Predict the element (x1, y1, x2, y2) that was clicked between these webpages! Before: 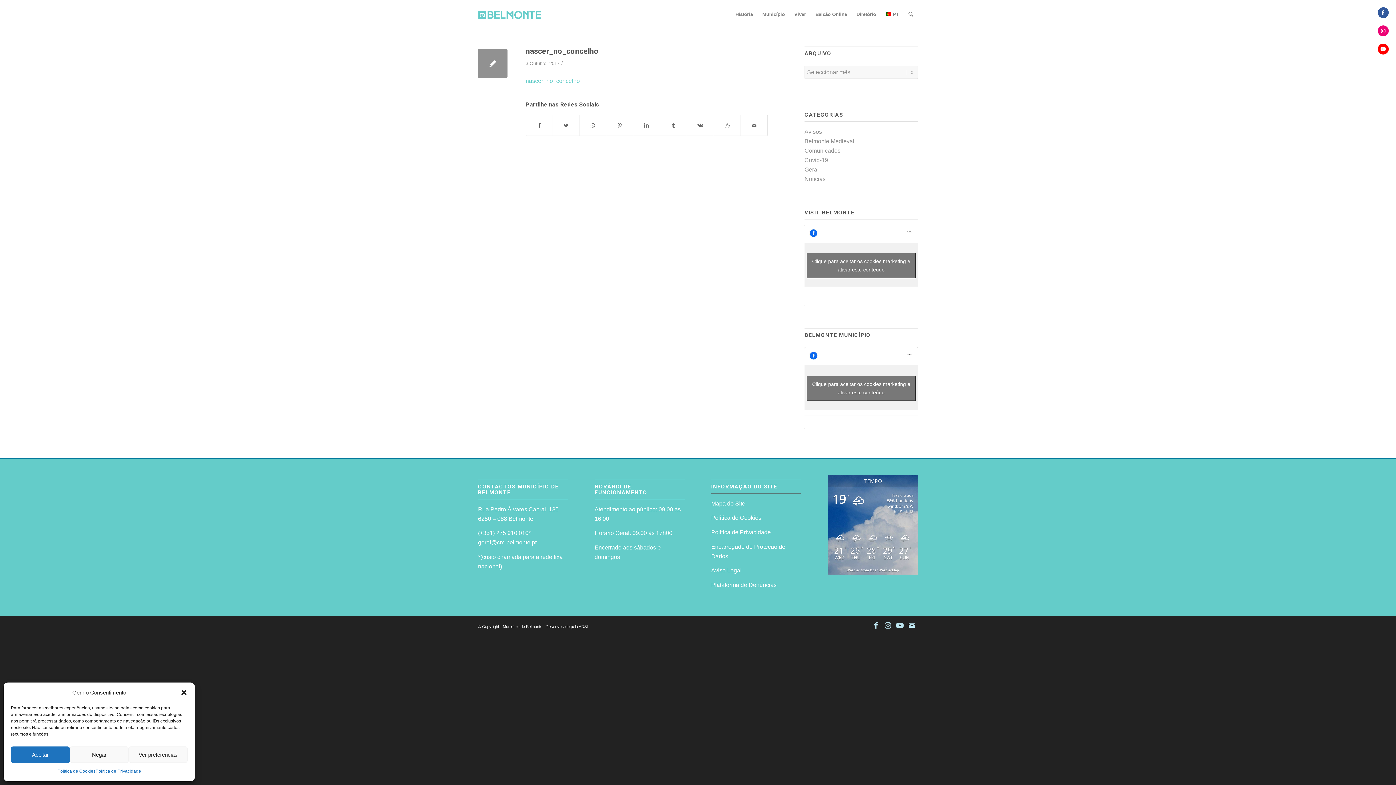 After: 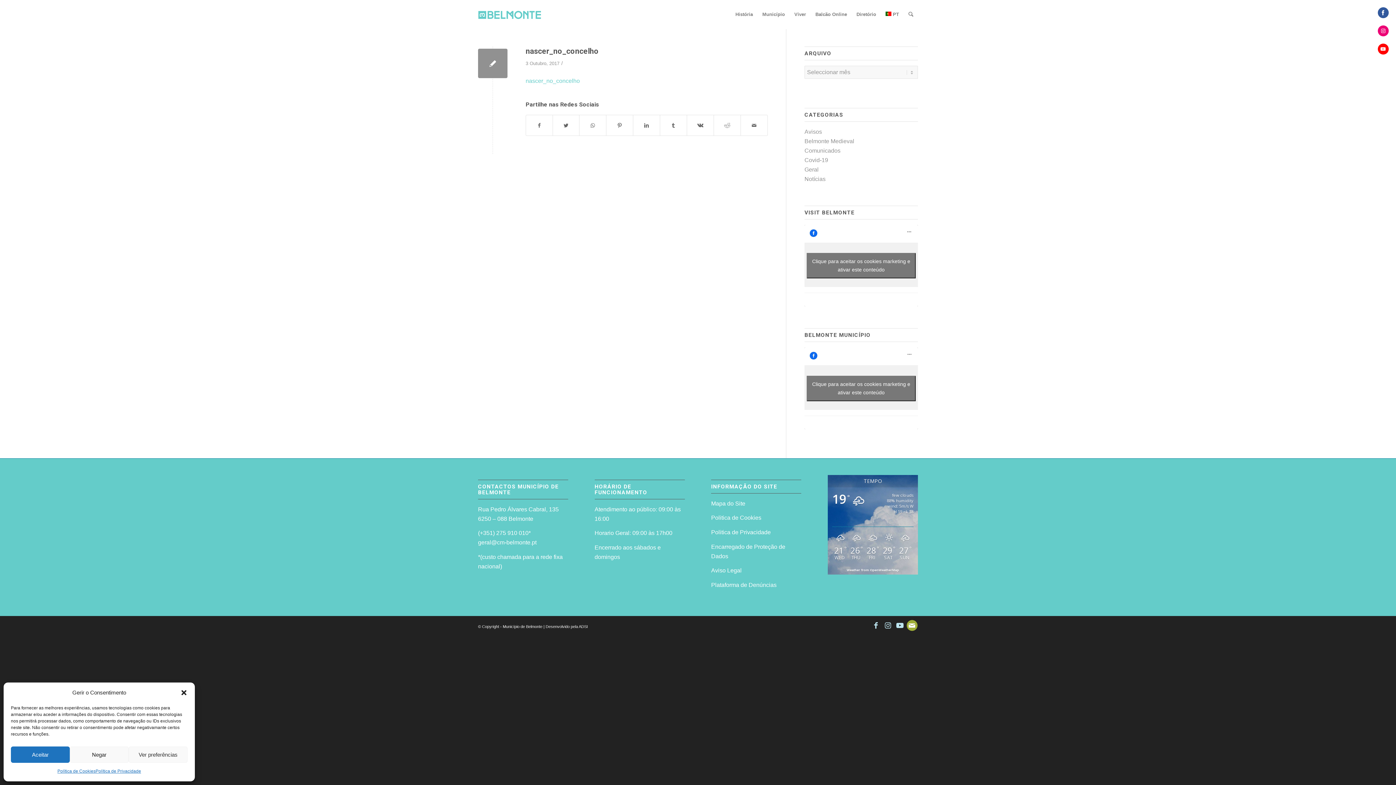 Action: bbox: (906, 620, 917, 631) label: Link to Mail